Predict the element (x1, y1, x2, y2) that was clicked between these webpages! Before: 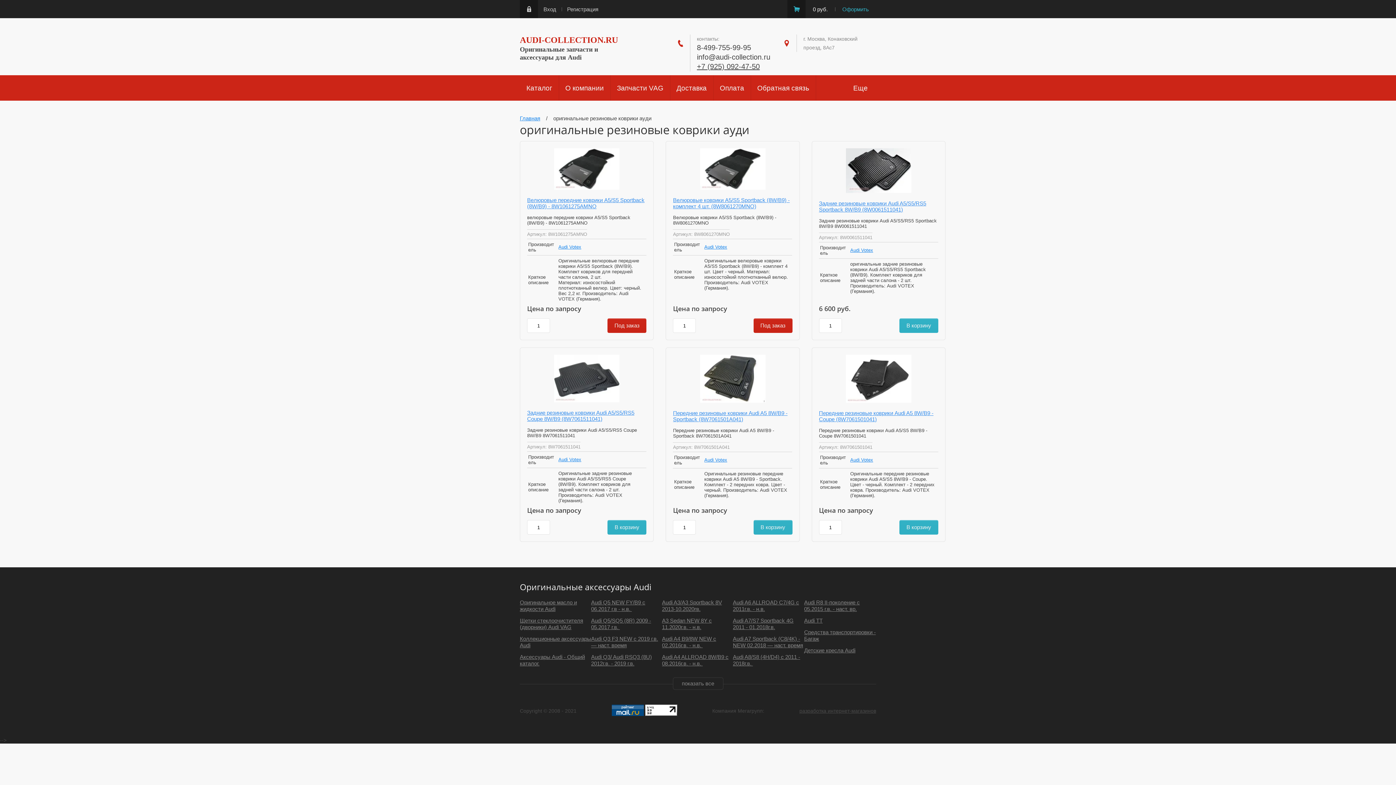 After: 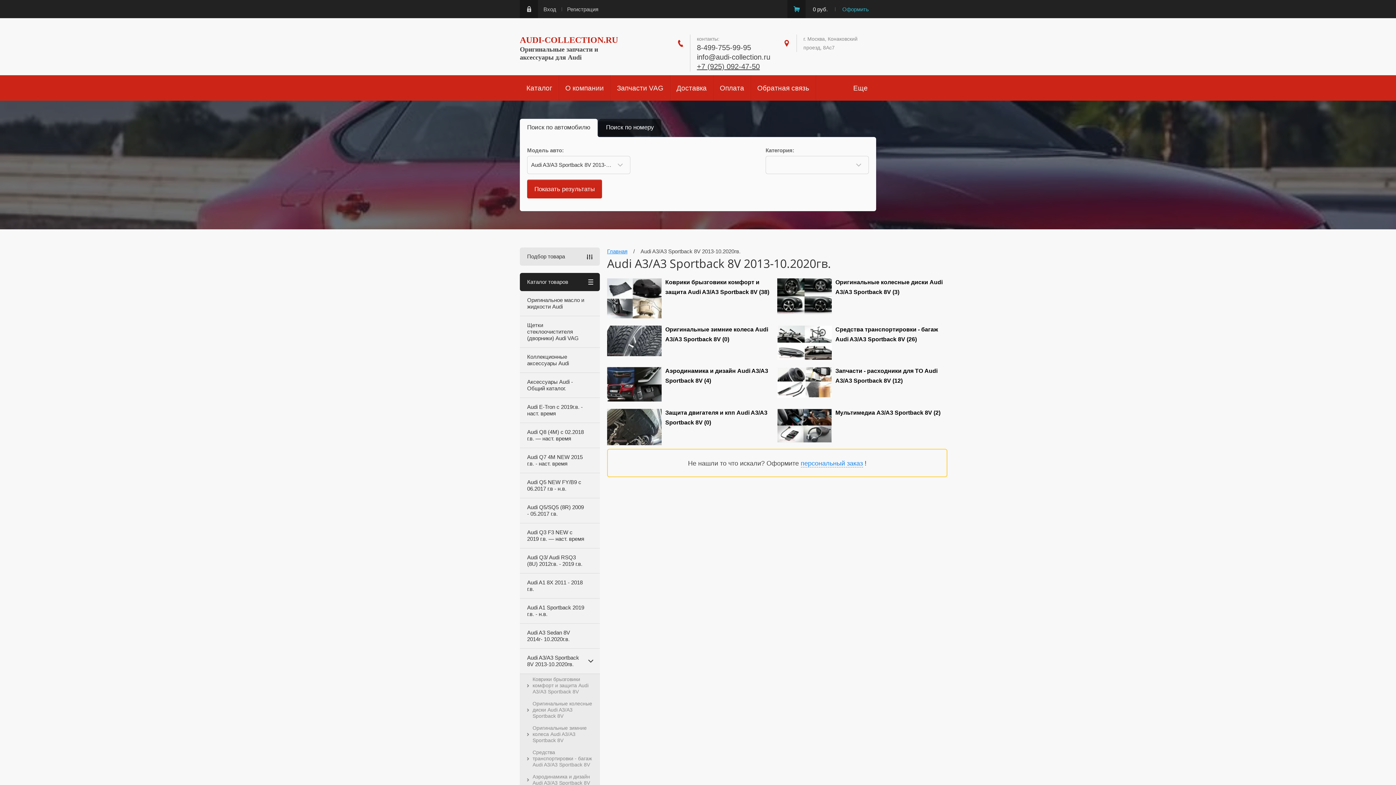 Action: label: Audi A3/A3 Sportback 8V 2013-10.2020гв. bbox: (662, 599, 722, 612)